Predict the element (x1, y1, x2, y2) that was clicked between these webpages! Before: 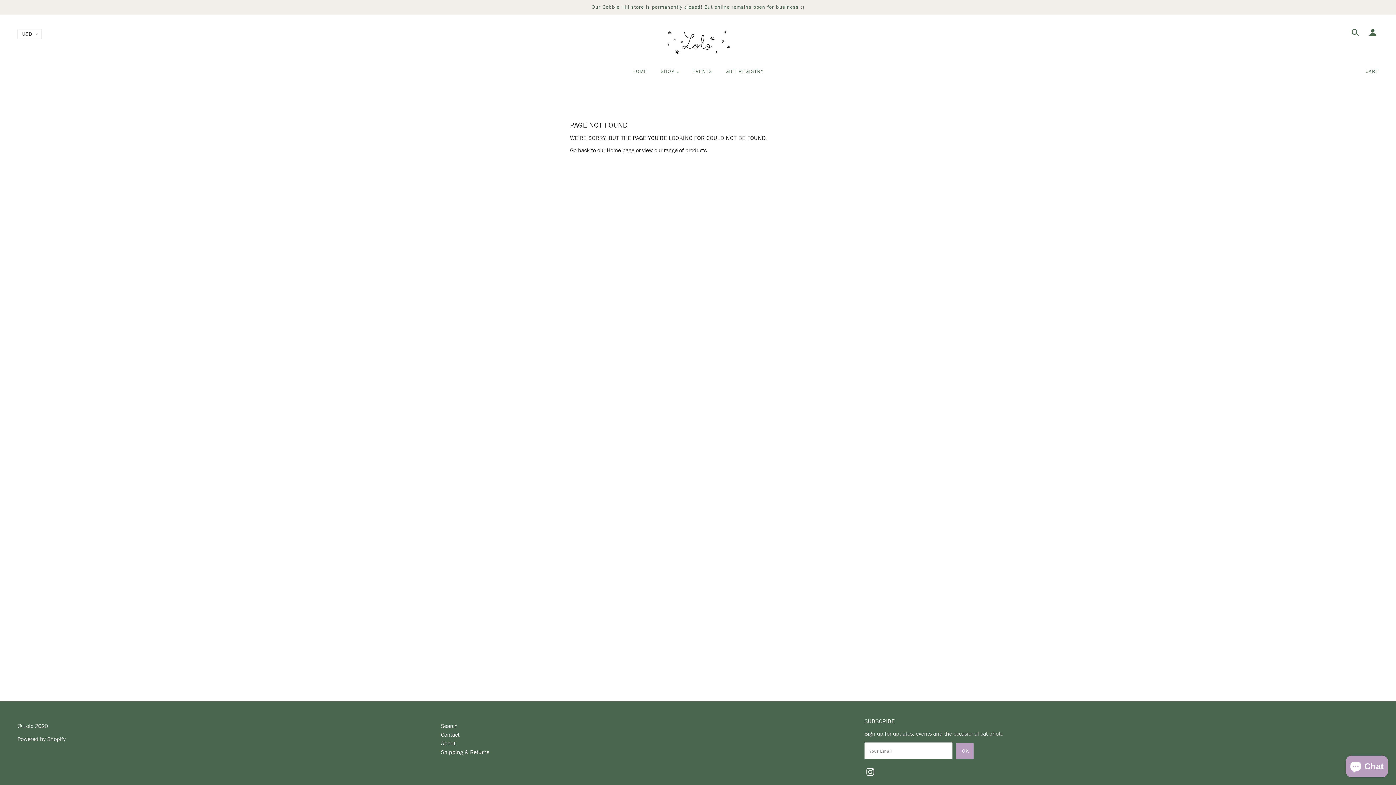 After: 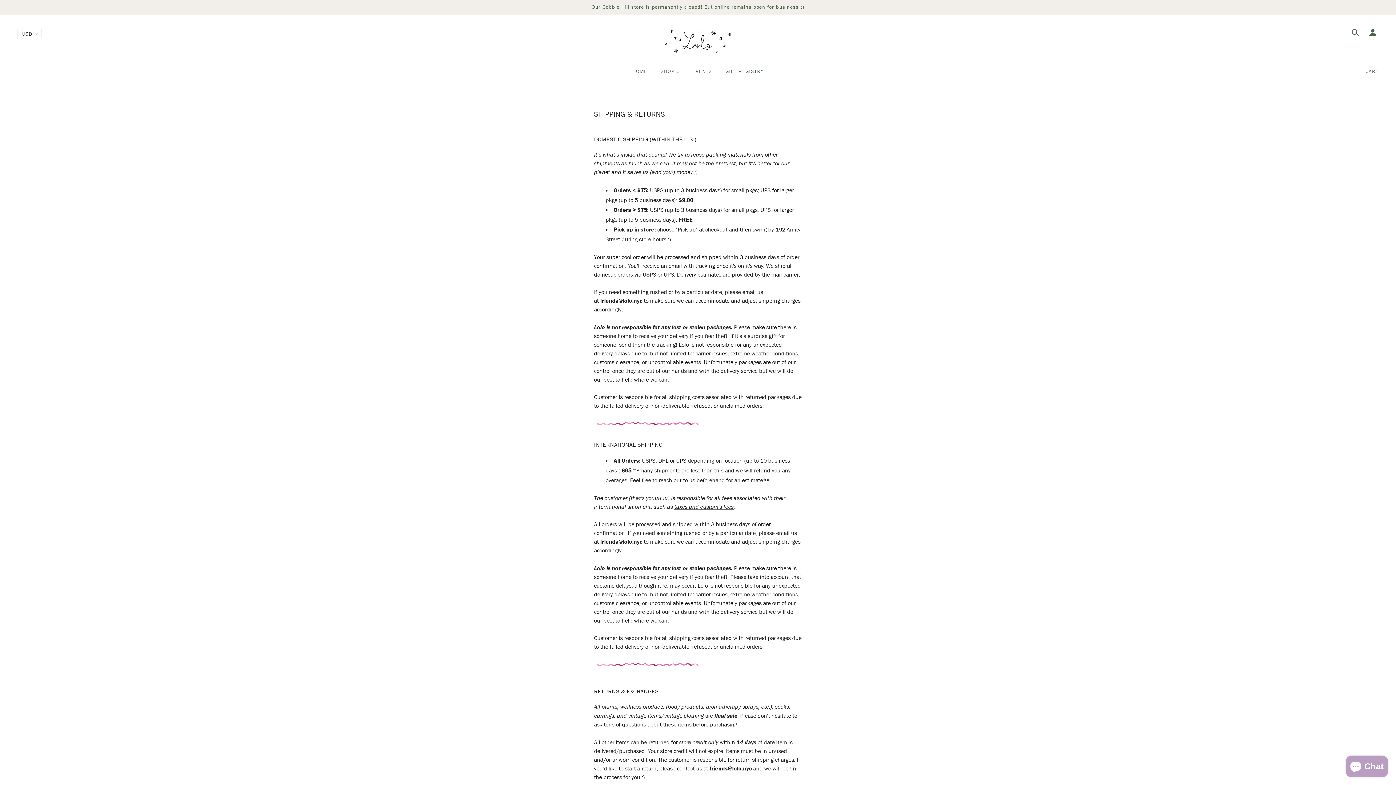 Action: label: Our Cobble Hill store is permanently closed! But online remains open for business :) bbox: (0, 0, 1396, 14)